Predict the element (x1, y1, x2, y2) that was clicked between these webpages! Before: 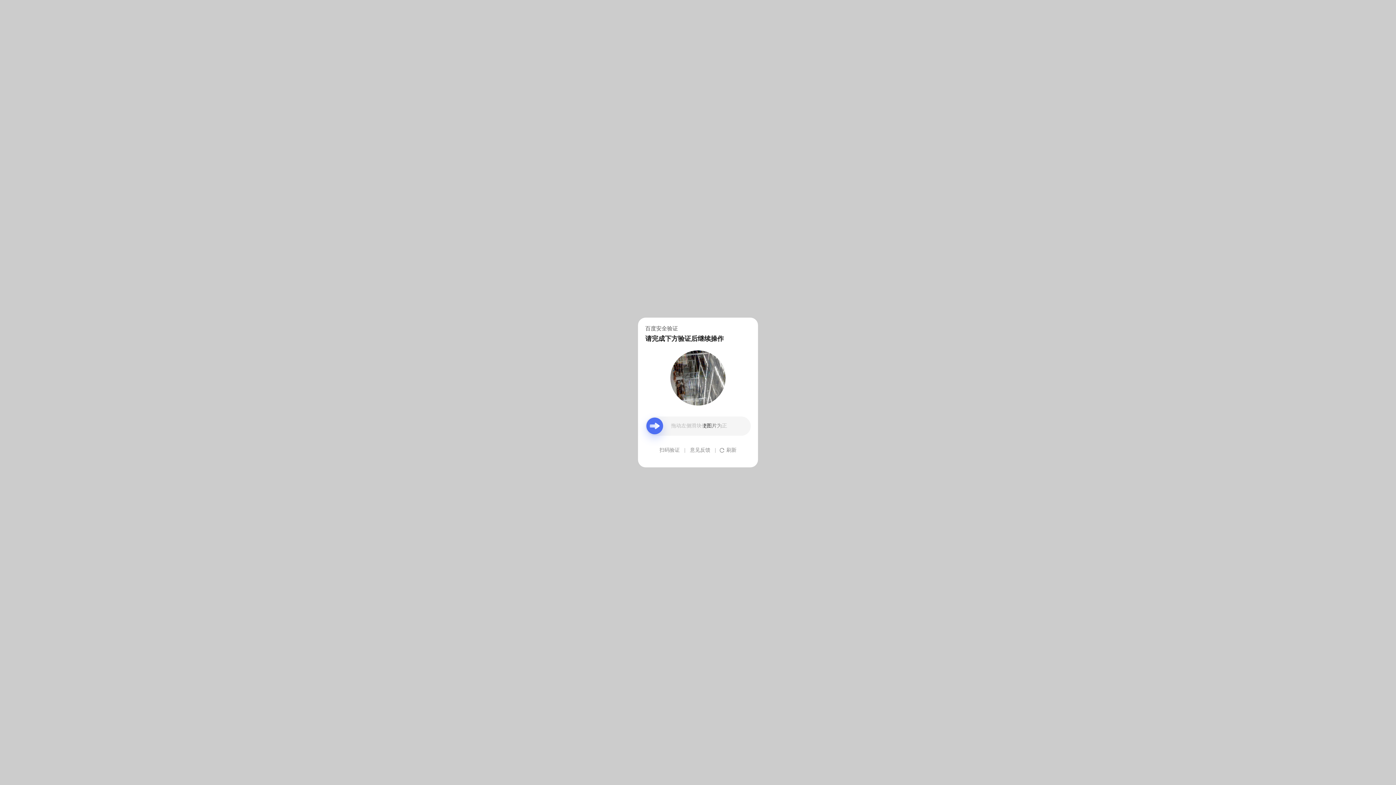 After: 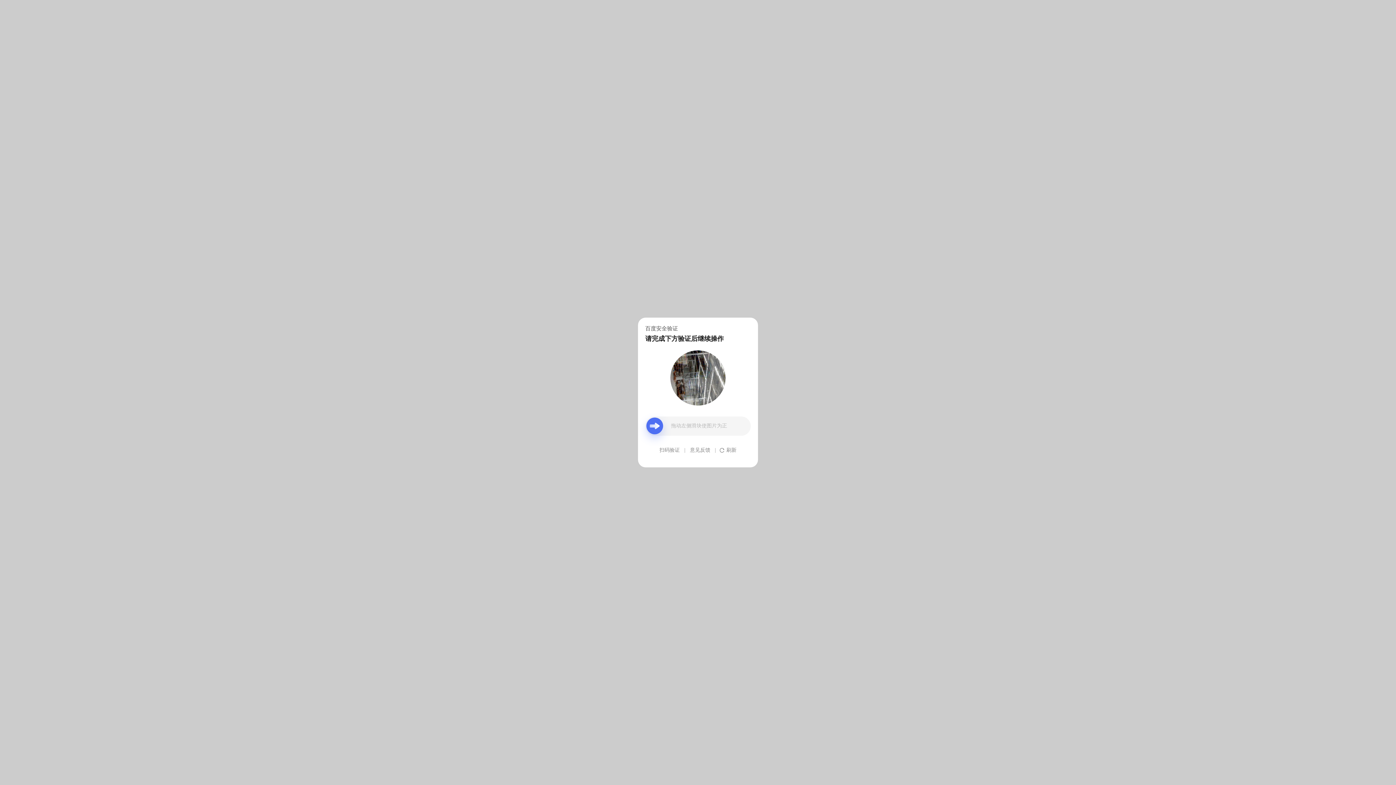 Action: label: 意见反馈 bbox: (690, 439, 710, 461)